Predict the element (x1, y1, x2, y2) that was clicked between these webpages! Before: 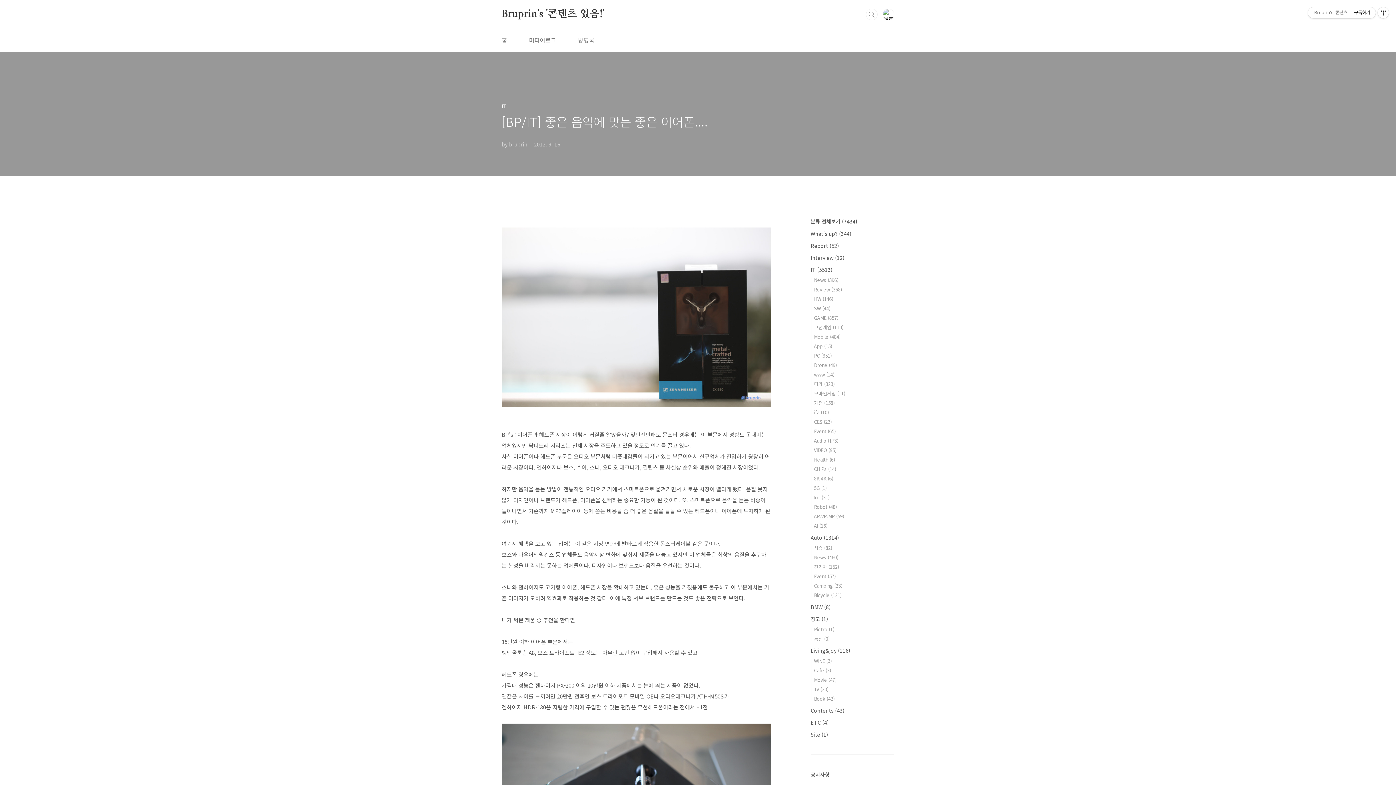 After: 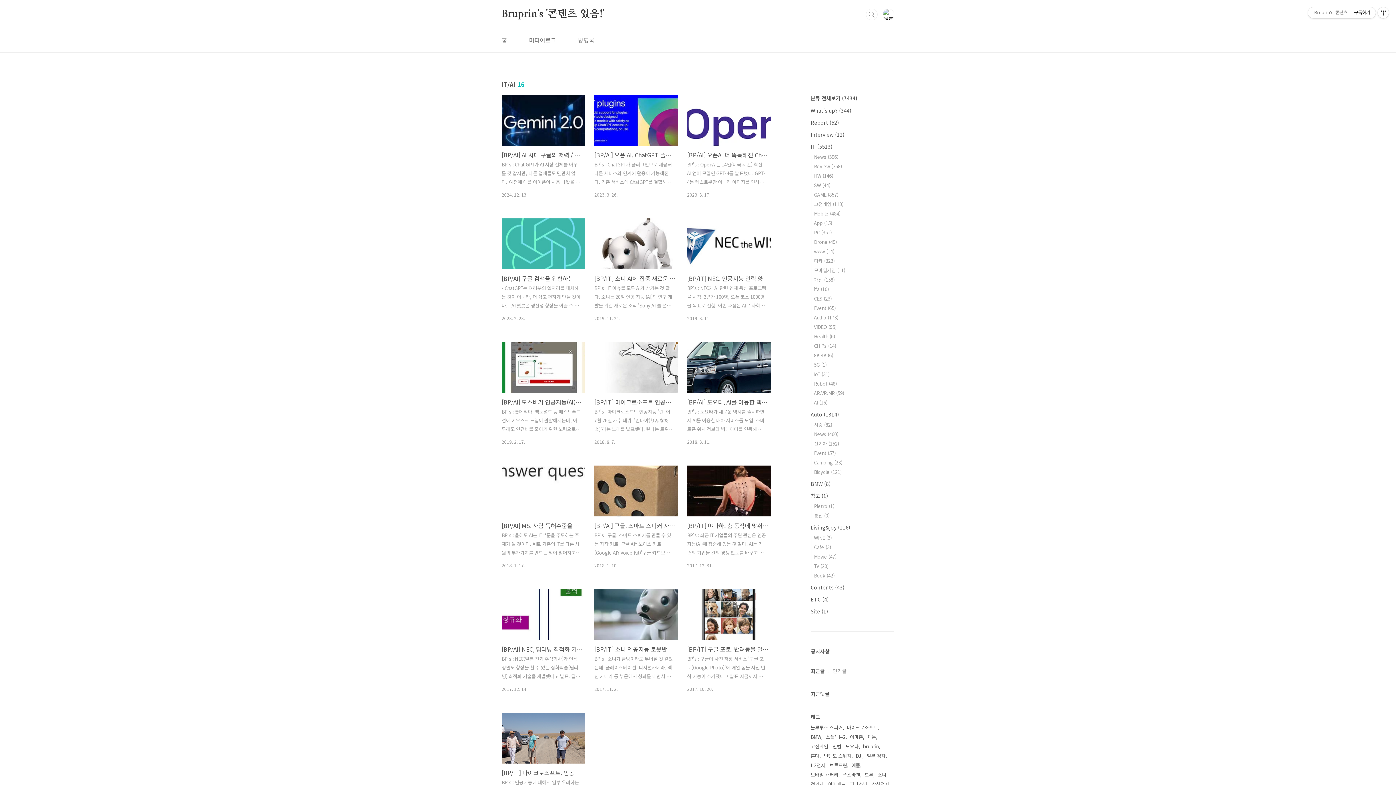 Action: label: AI (16) bbox: (814, 522, 827, 529)